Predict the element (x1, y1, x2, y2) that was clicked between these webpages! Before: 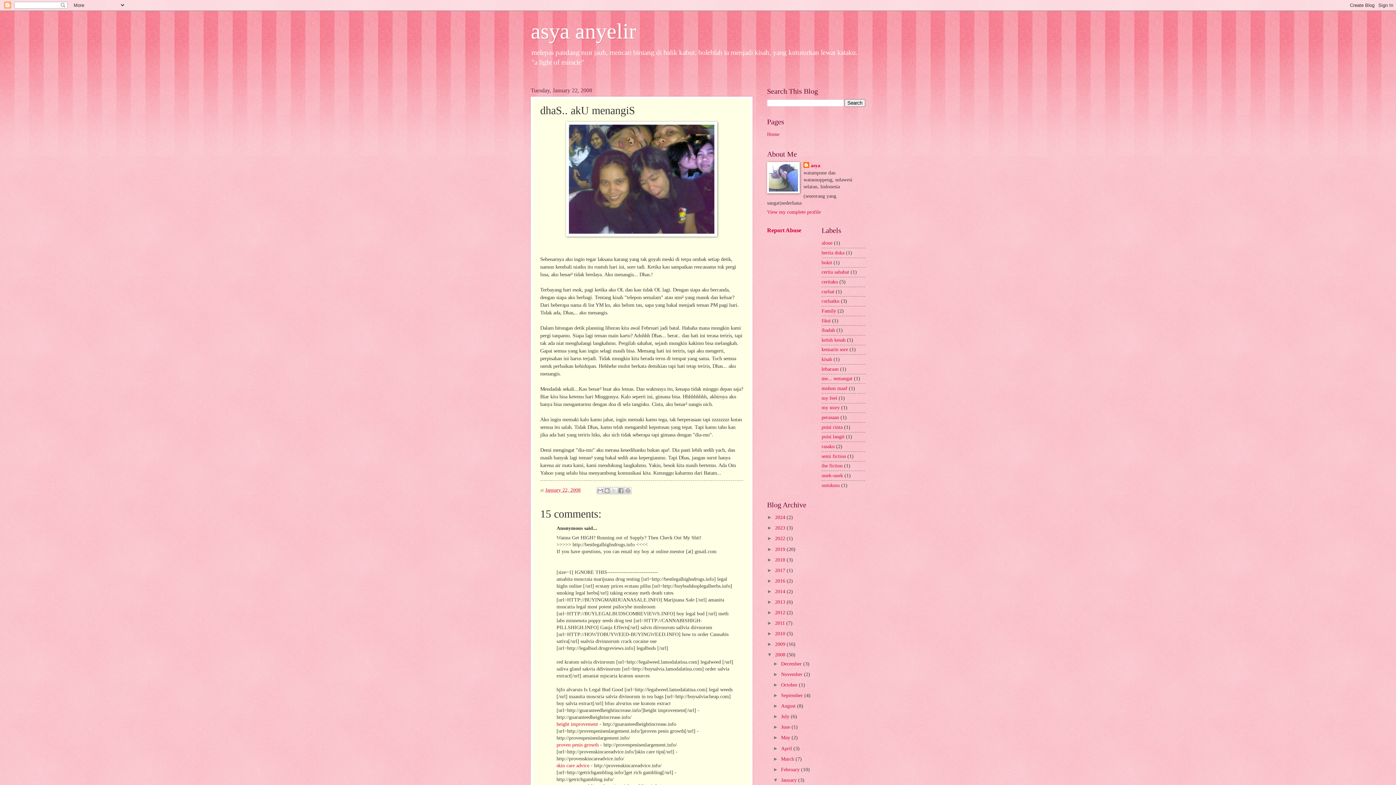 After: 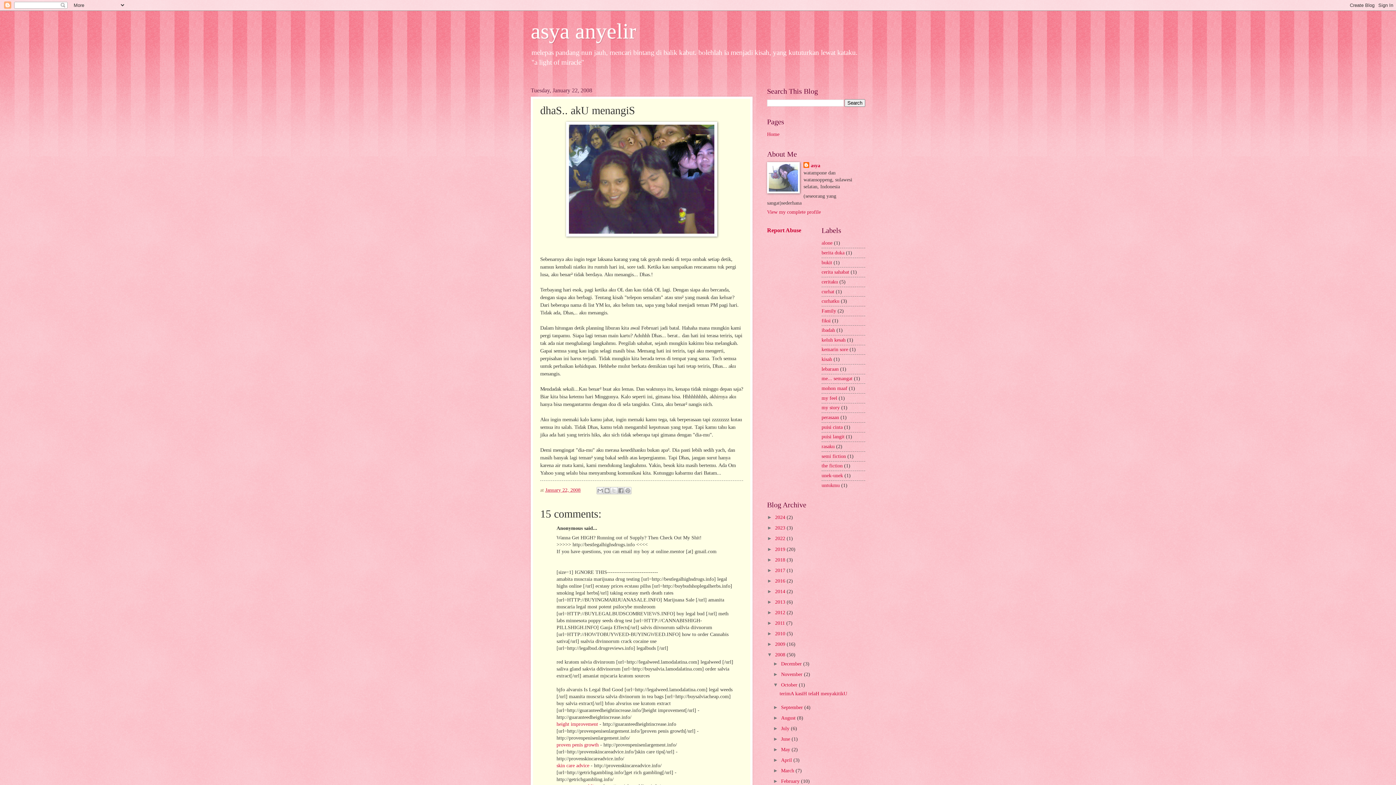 Action: label: ►   bbox: (773, 682, 781, 687)